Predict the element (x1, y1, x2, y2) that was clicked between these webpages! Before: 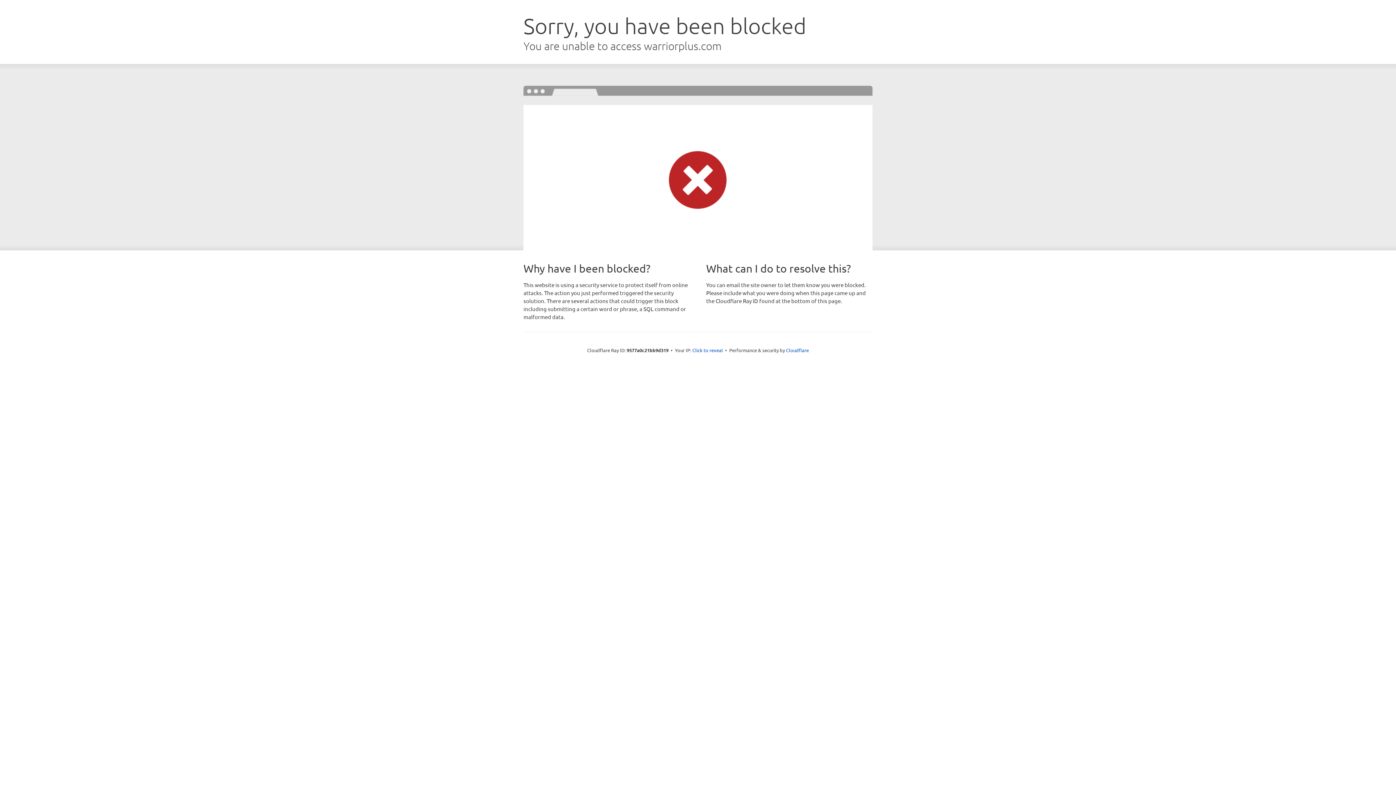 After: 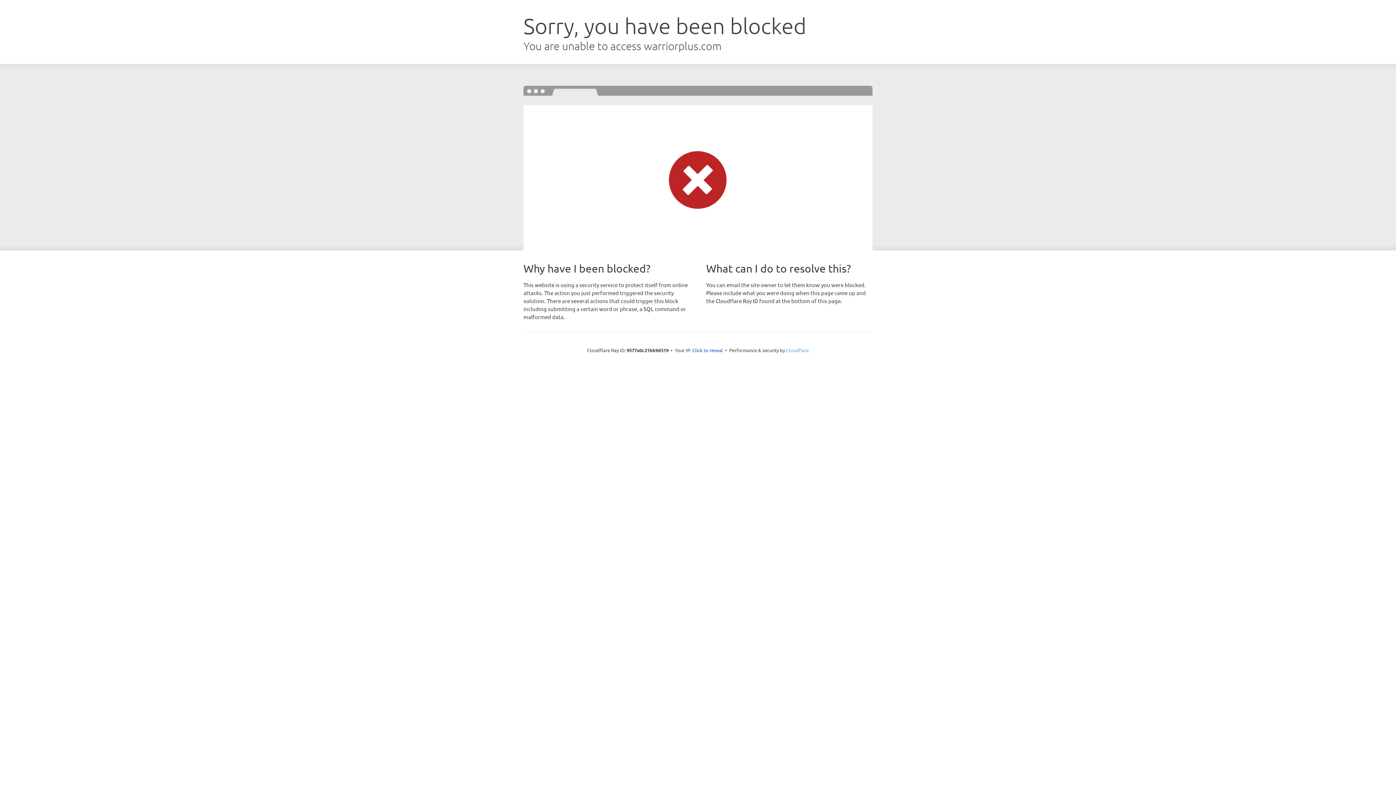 Action: label: Cloudflare bbox: (786, 347, 809, 353)